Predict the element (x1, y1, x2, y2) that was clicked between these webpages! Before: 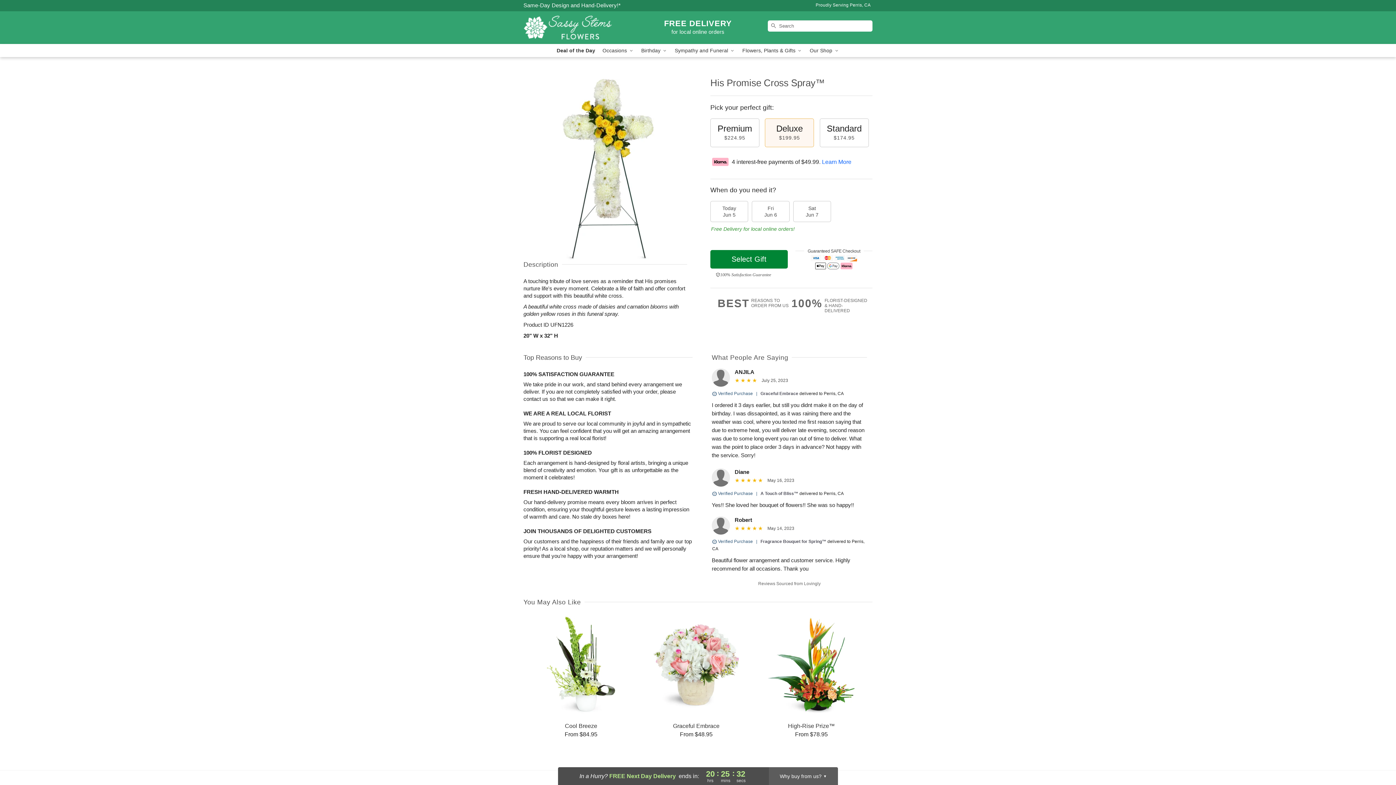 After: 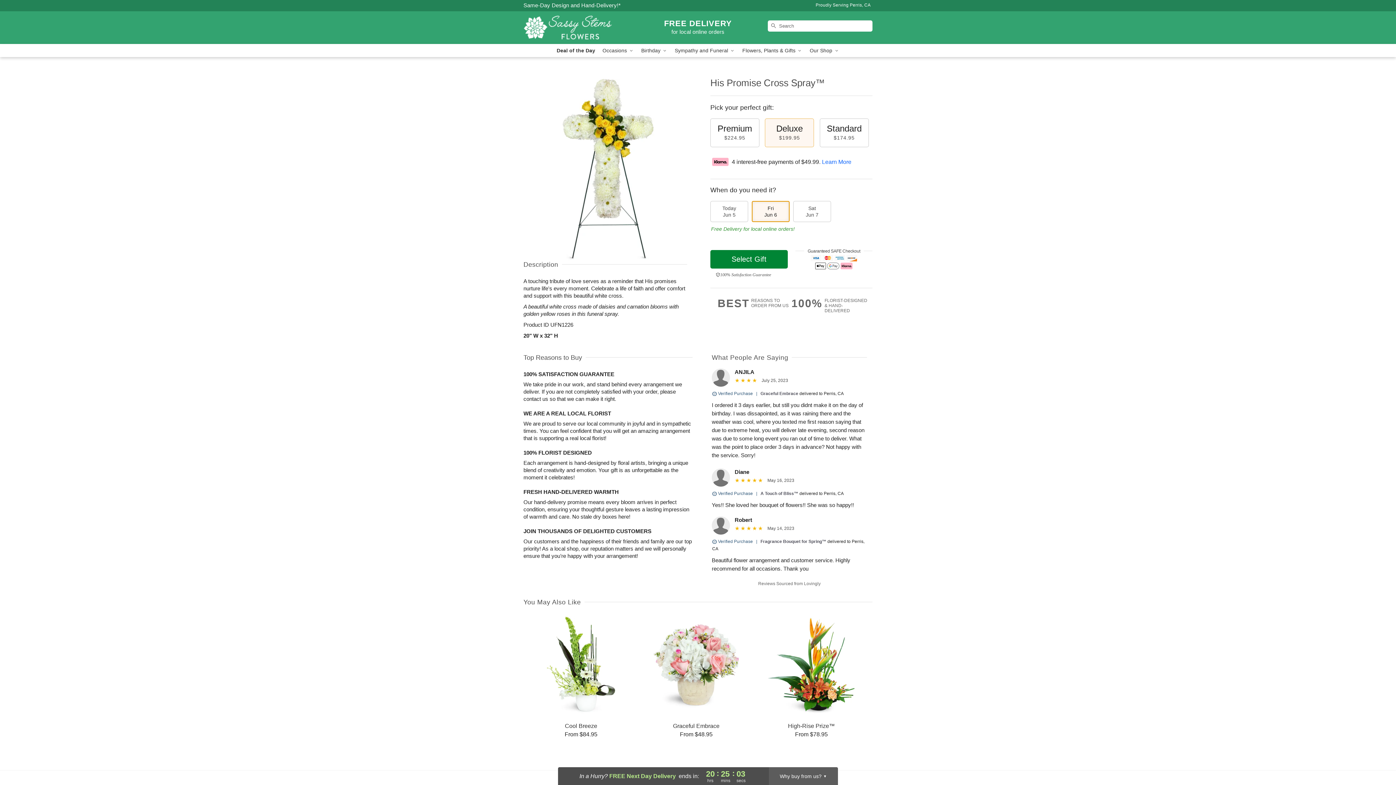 Action: label: Fri
Jun 6 bbox: (752, 201, 789, 222)